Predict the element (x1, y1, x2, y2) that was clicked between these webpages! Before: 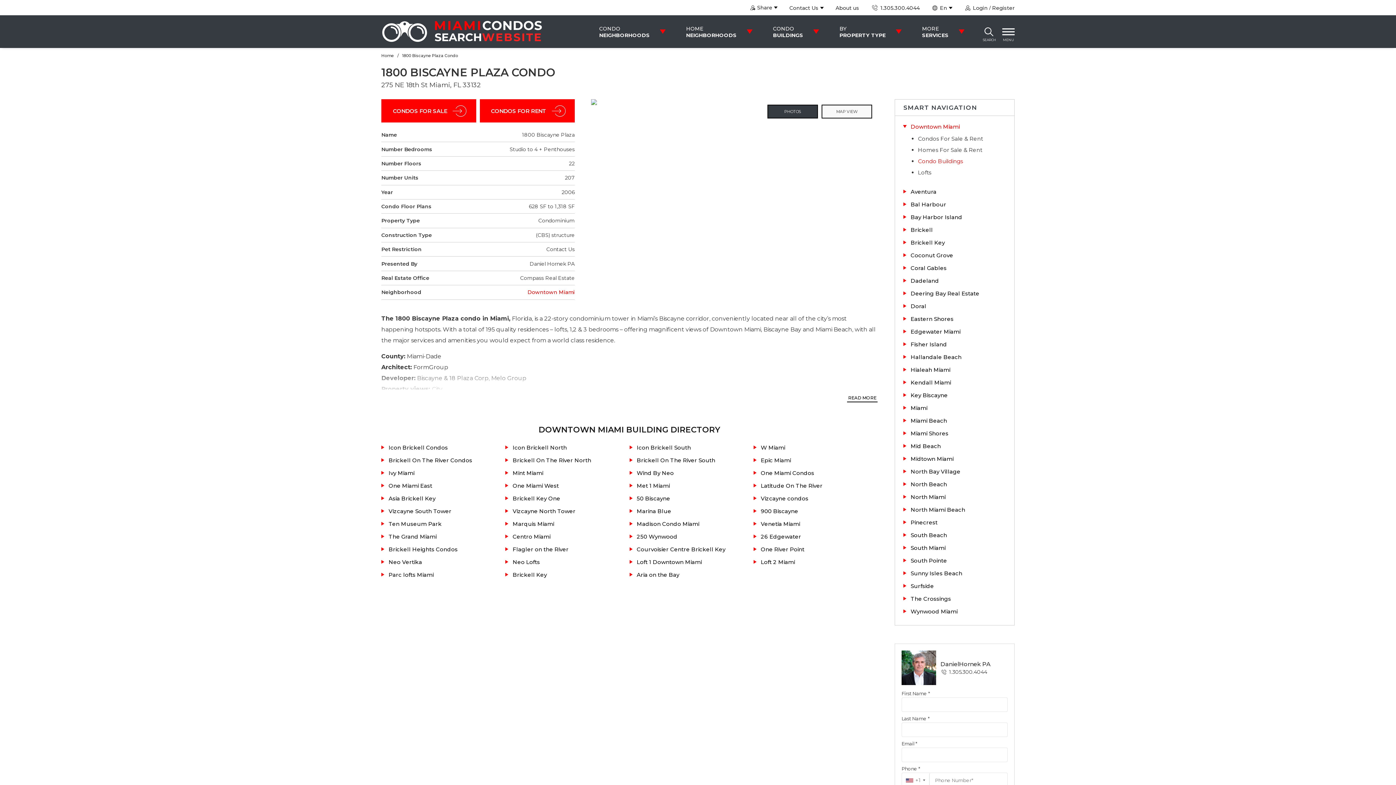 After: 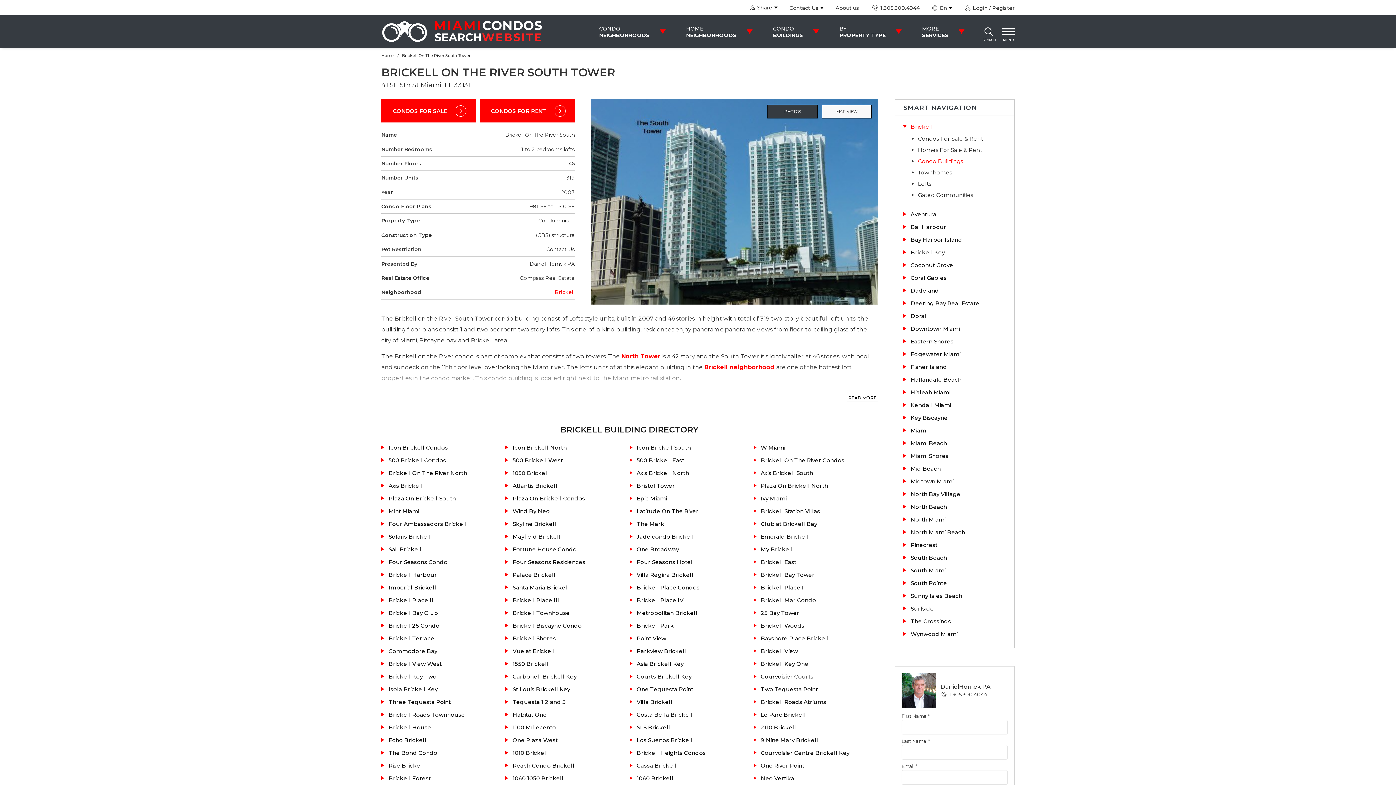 Action: label: Brickell On The River South bbox: (629, 454, 753, 466)